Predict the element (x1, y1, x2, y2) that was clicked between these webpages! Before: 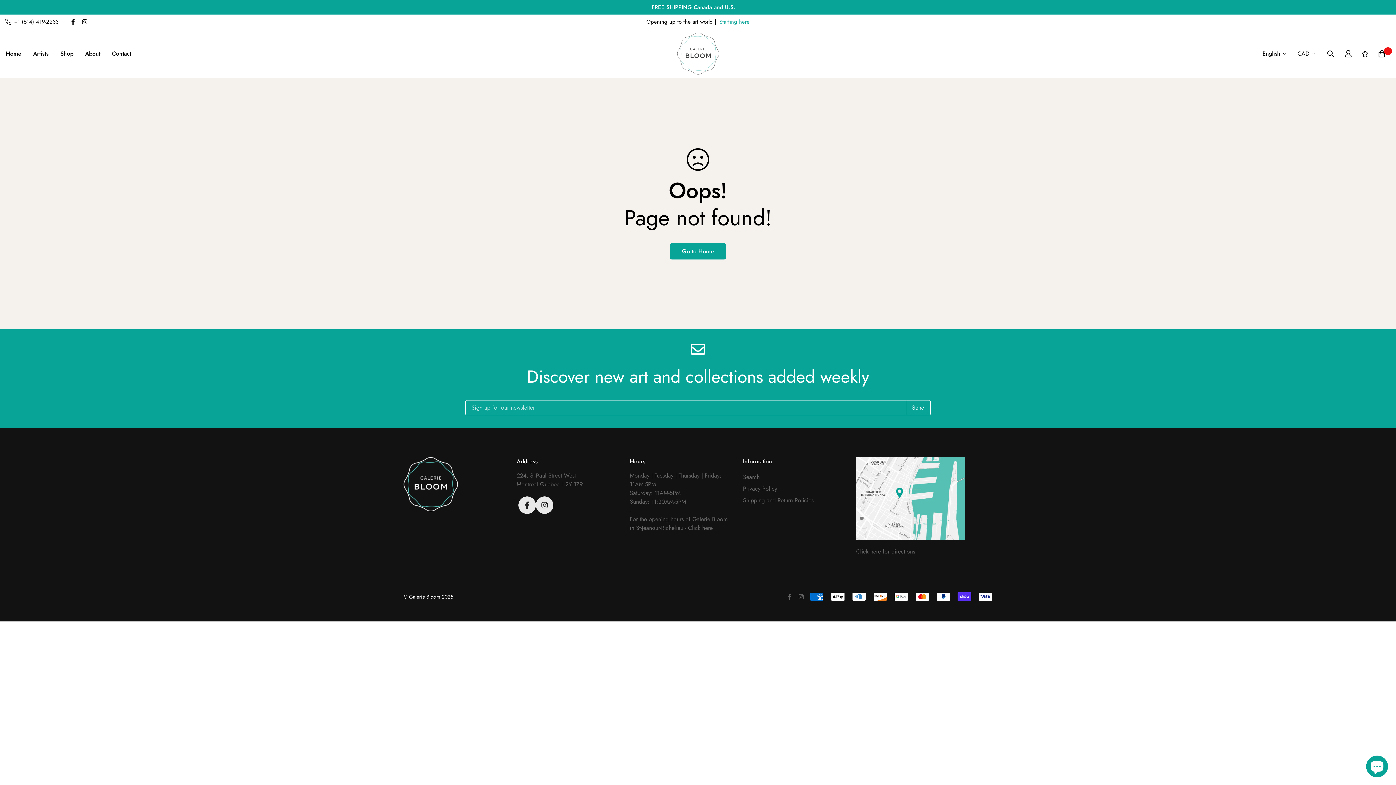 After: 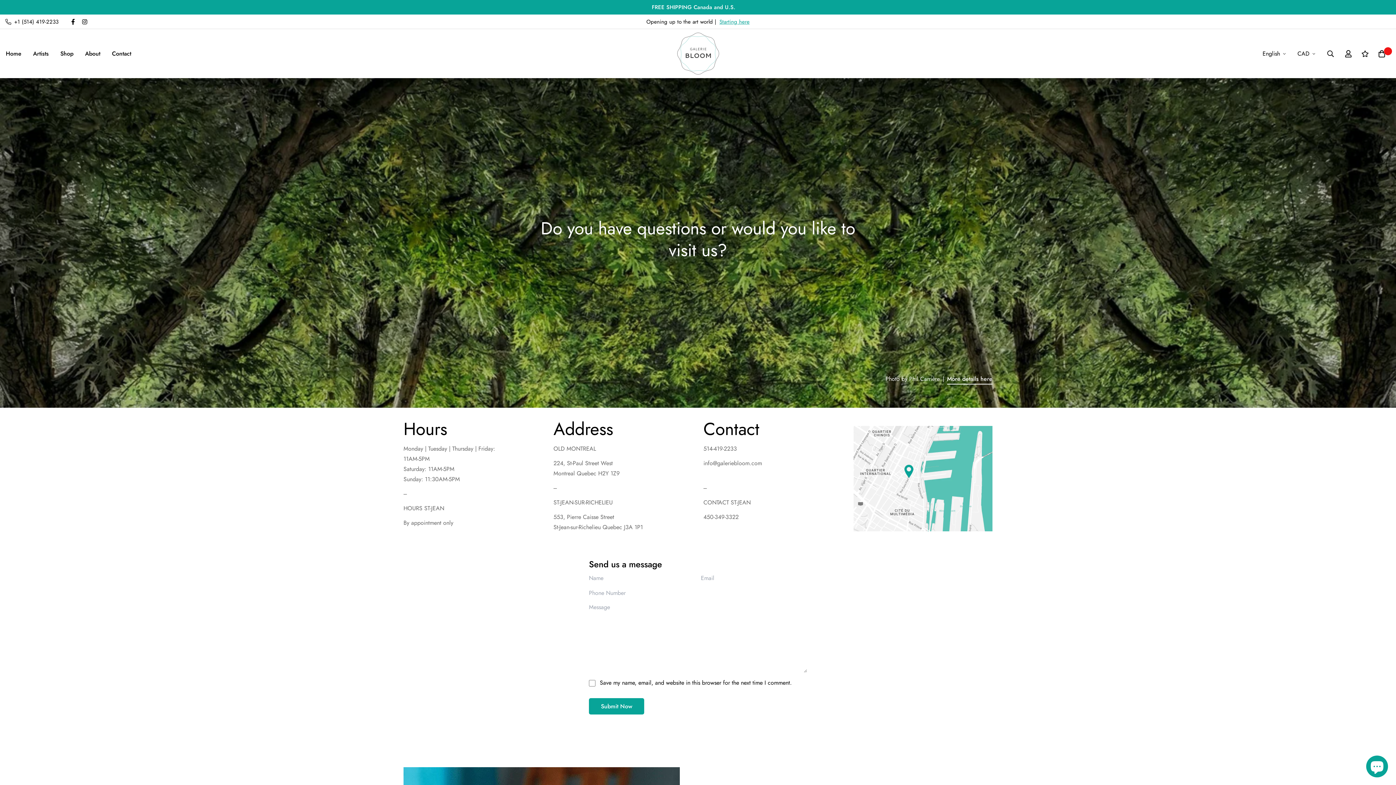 Action: label: Contact bbox: (106, 42, 137, 65)